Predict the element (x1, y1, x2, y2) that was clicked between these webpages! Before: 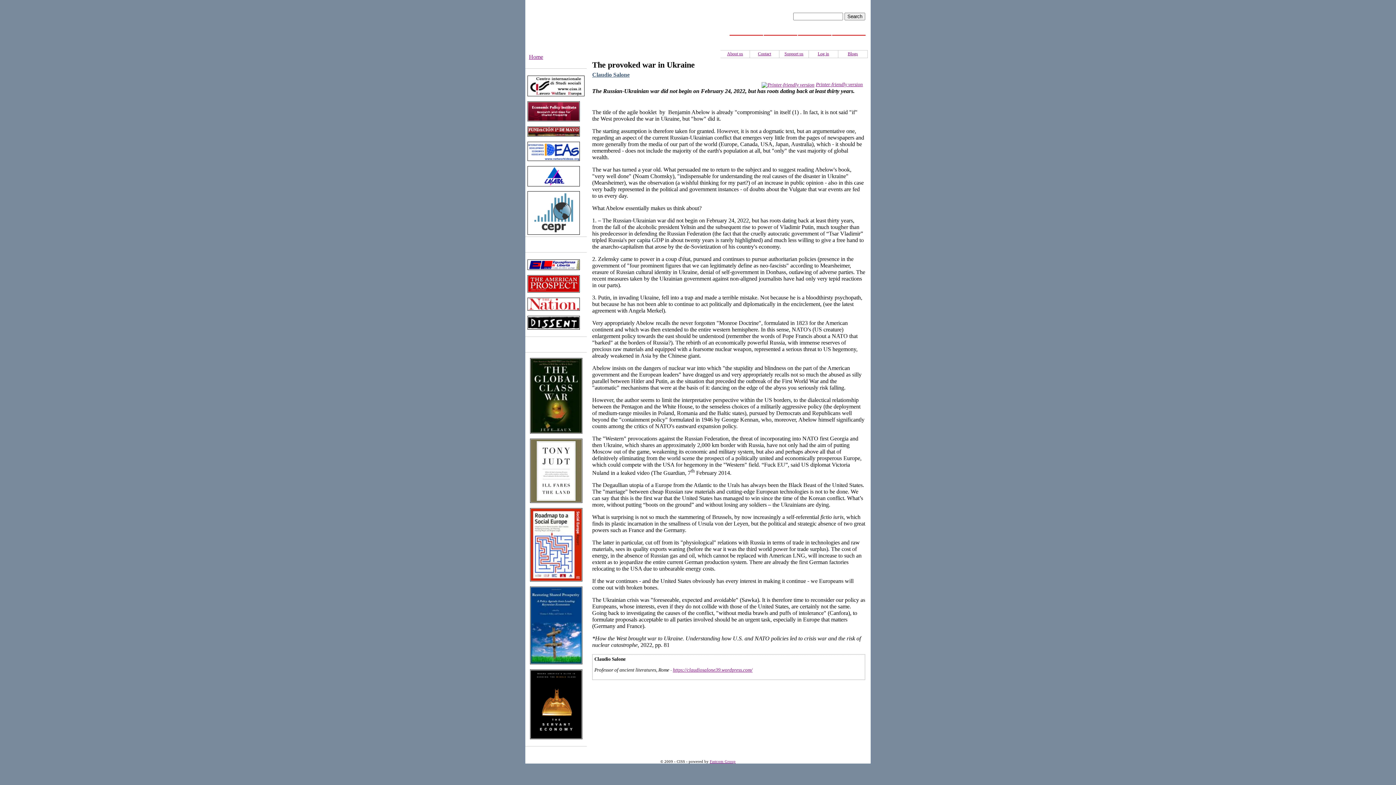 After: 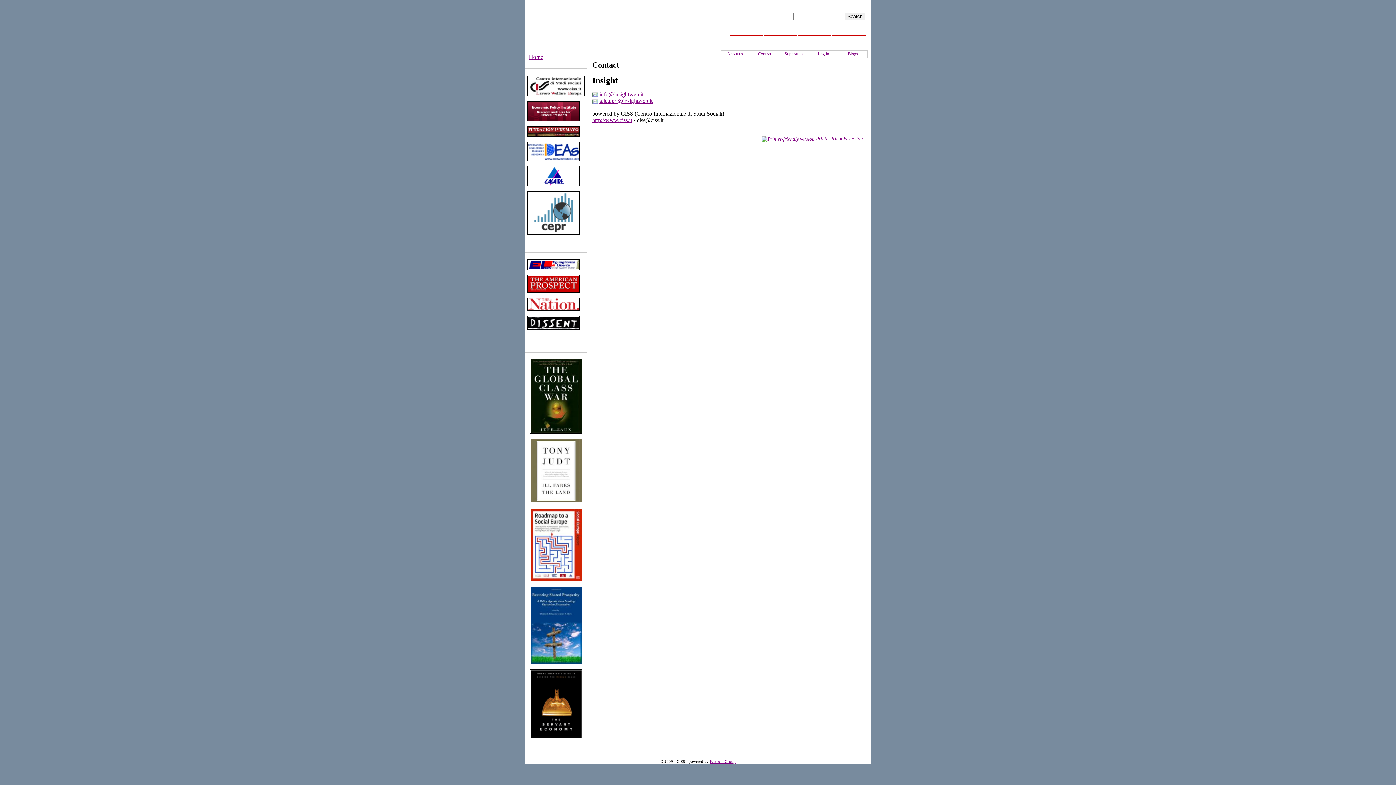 Action: label: Contact bbox: (758, 51, 771, 56)